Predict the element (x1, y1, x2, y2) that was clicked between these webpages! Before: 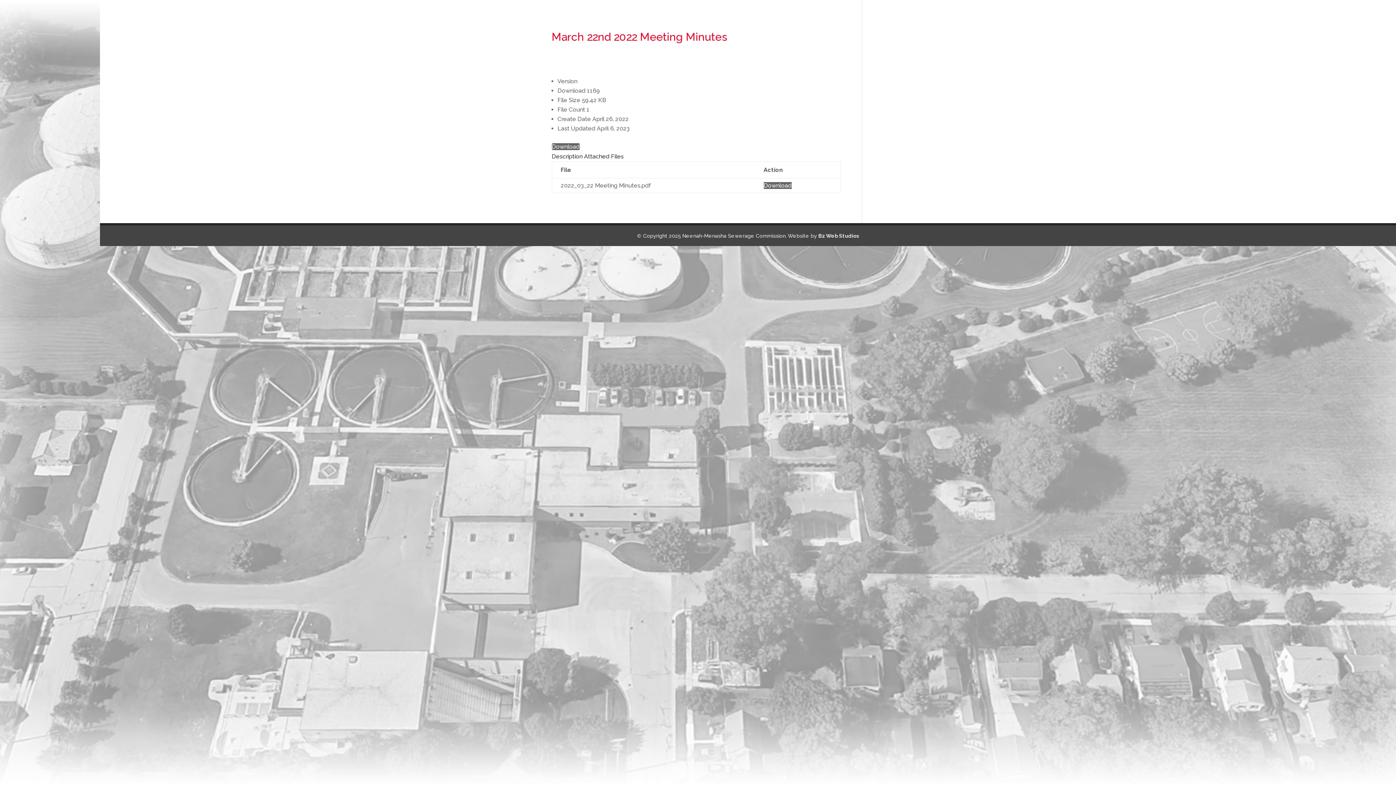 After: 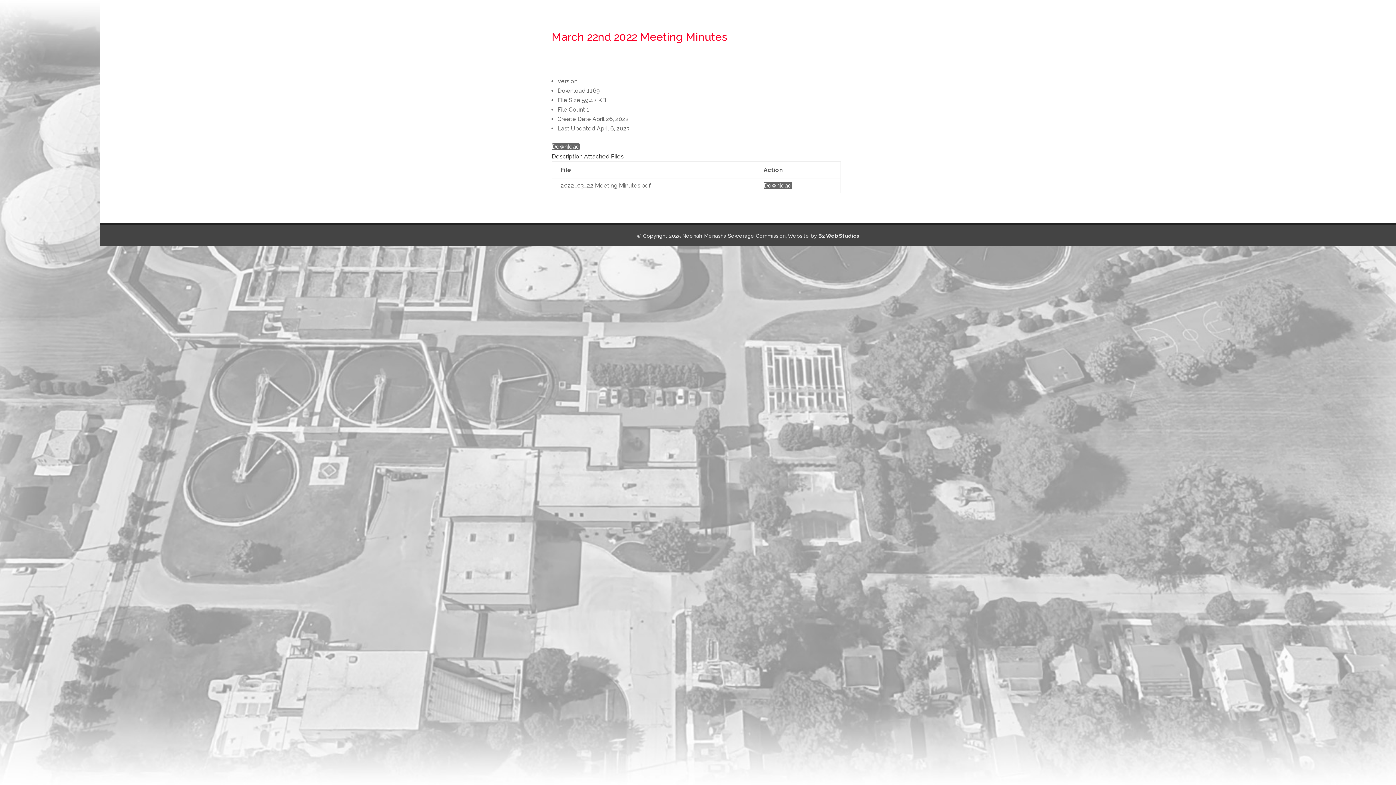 Action: label: Download bbox: (551, 143, 579, 150)